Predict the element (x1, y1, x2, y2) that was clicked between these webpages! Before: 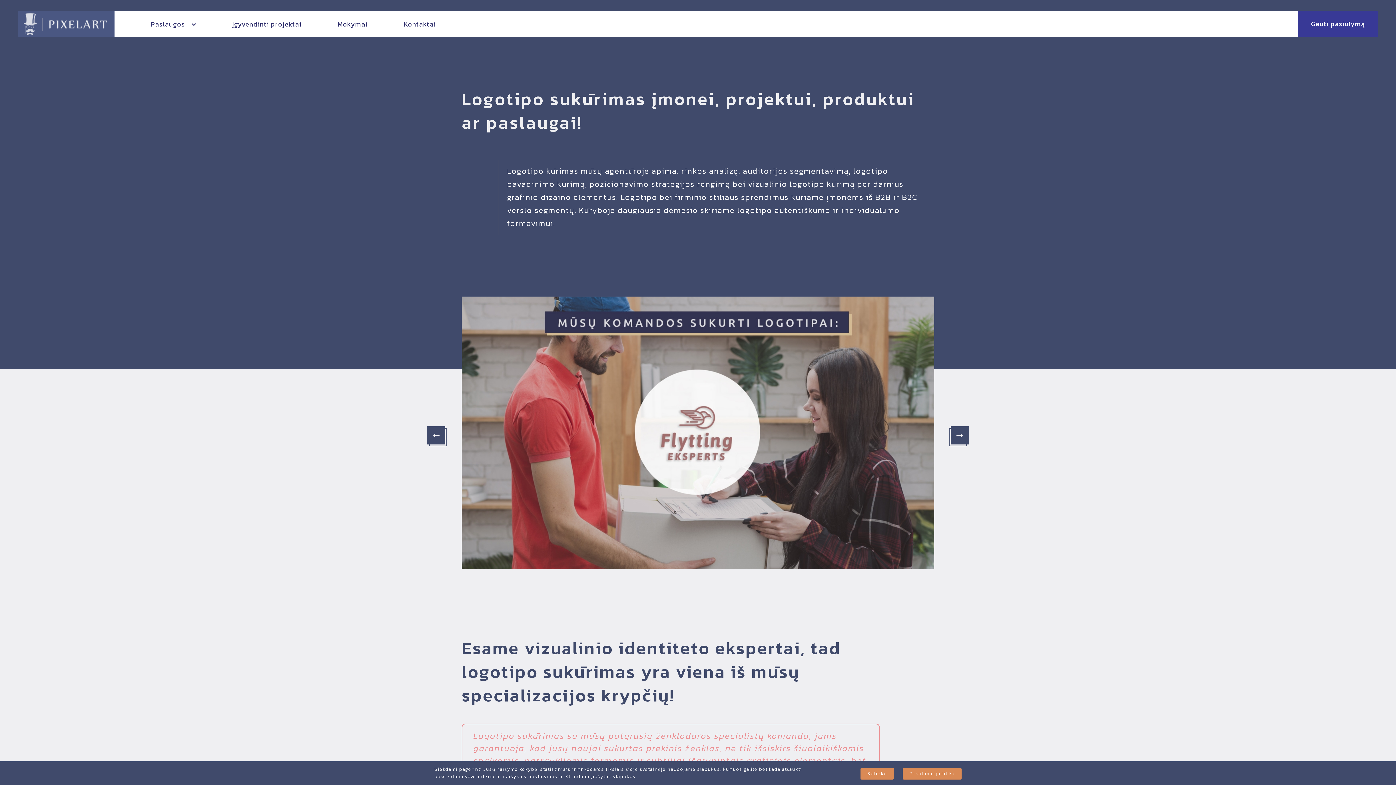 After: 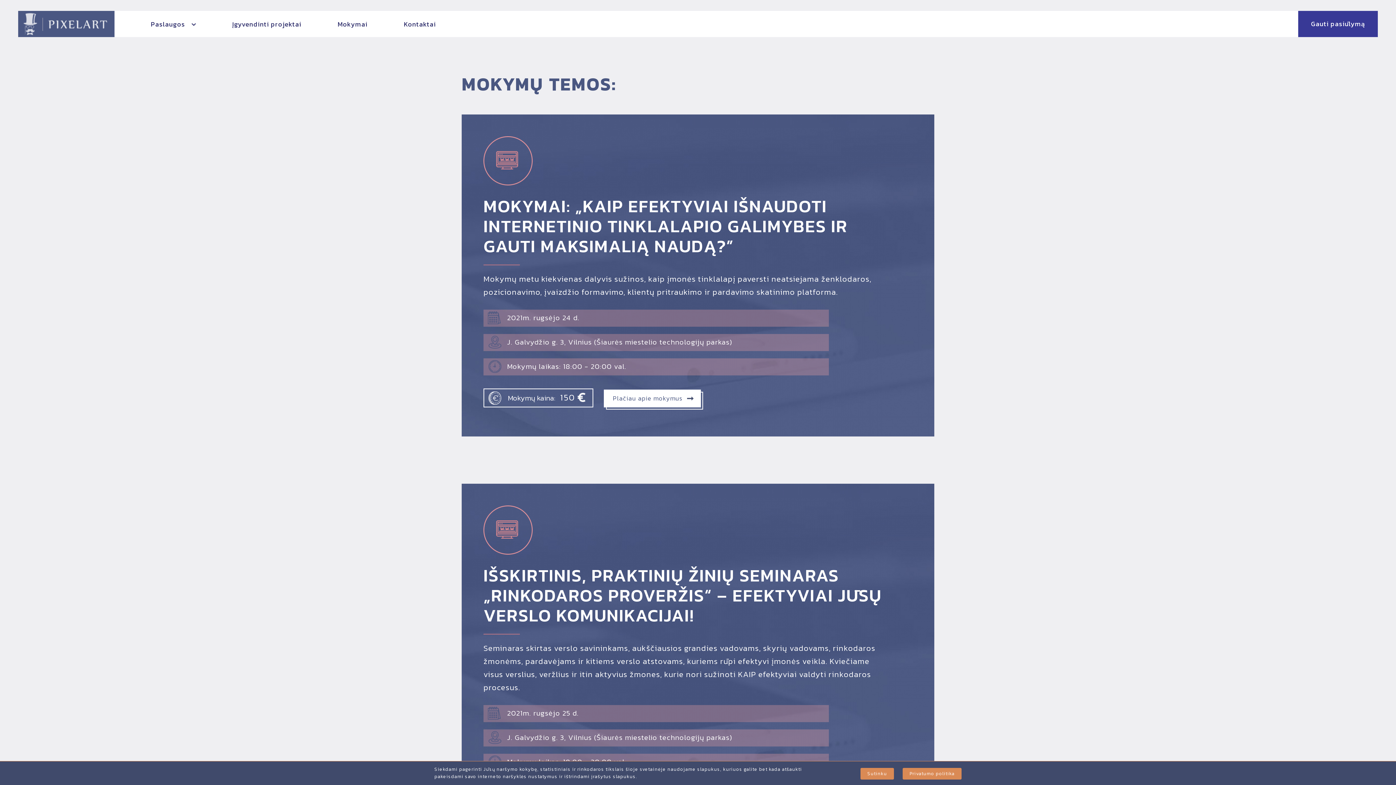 Action: bbox: (337, 20, 367, 28) label: Mokymai